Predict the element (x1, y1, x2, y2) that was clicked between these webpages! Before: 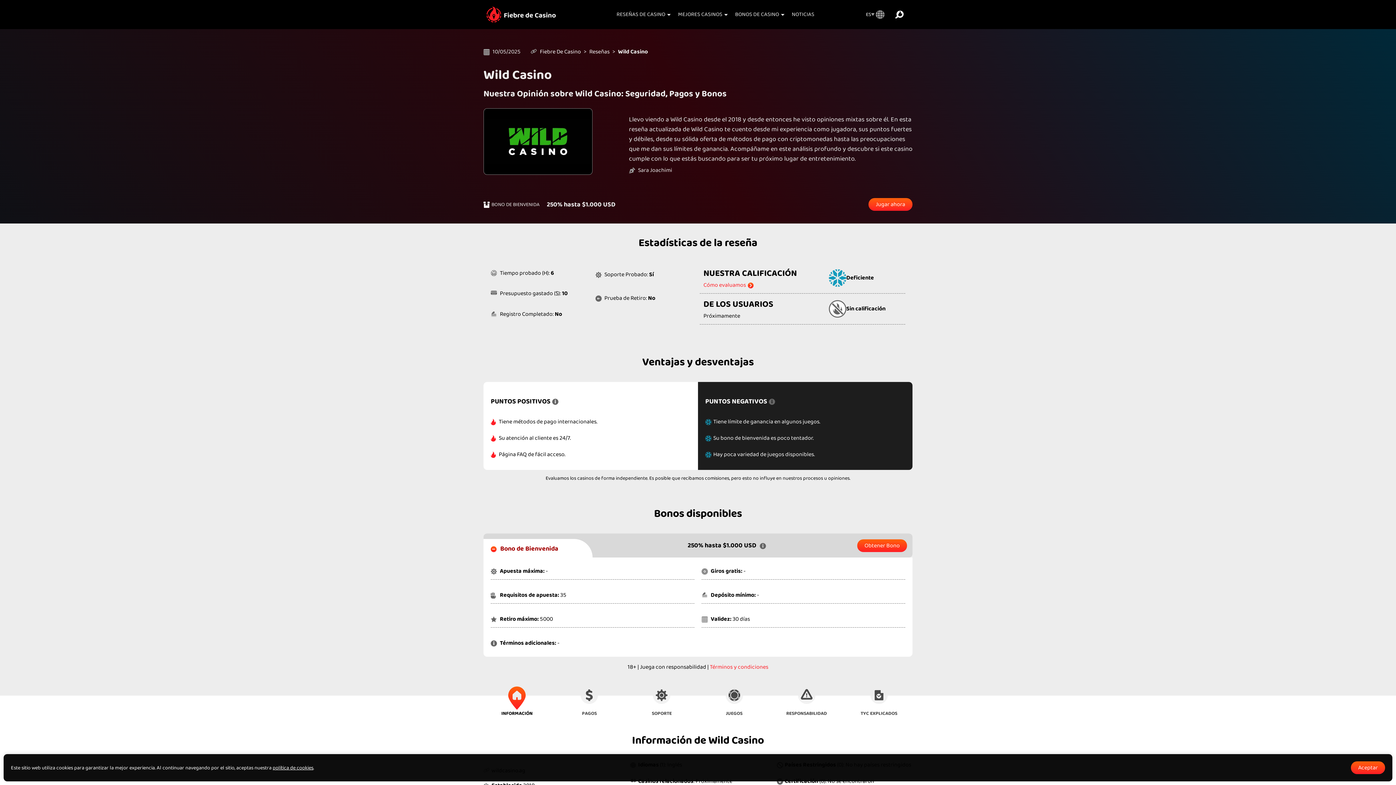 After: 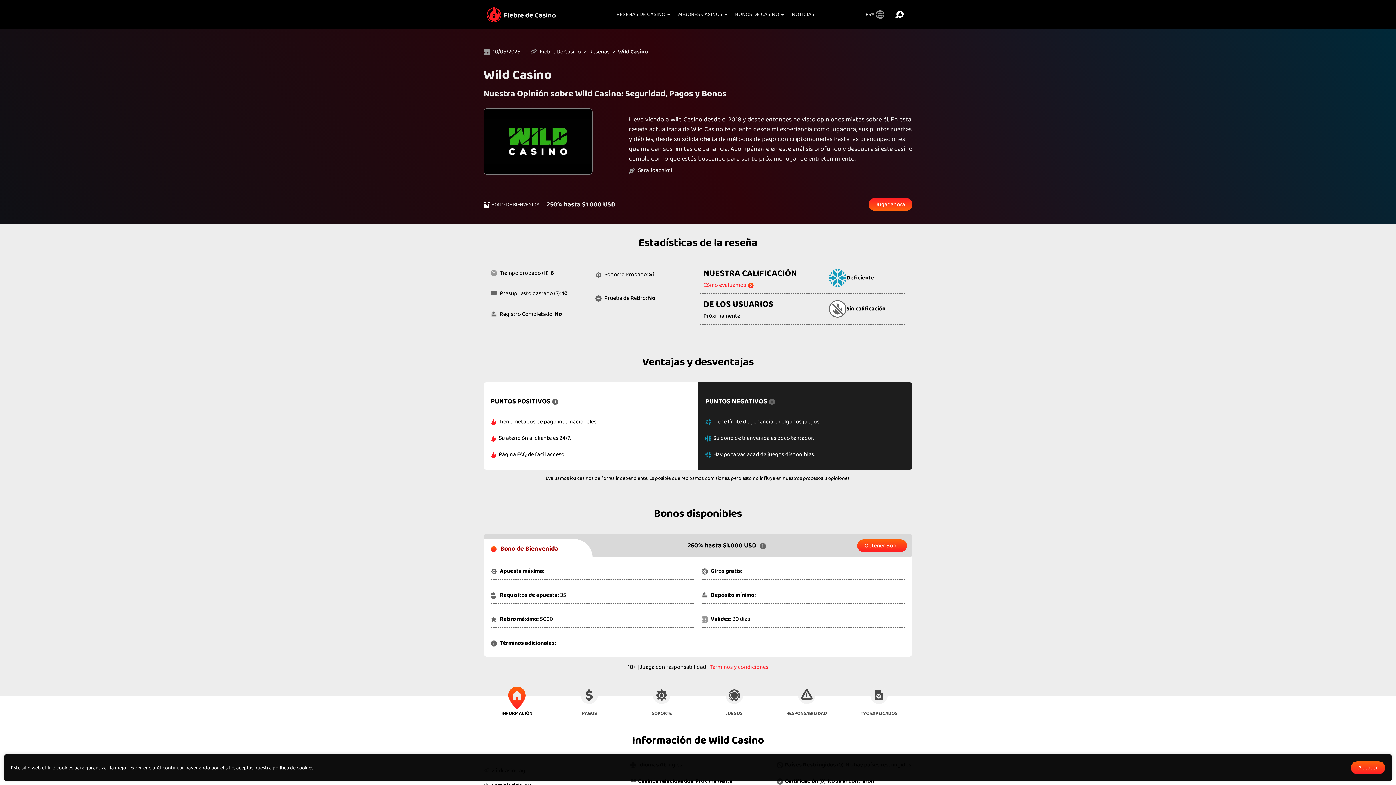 Action: bbox: (868, 198, 912, 211) label: Jugar ahora